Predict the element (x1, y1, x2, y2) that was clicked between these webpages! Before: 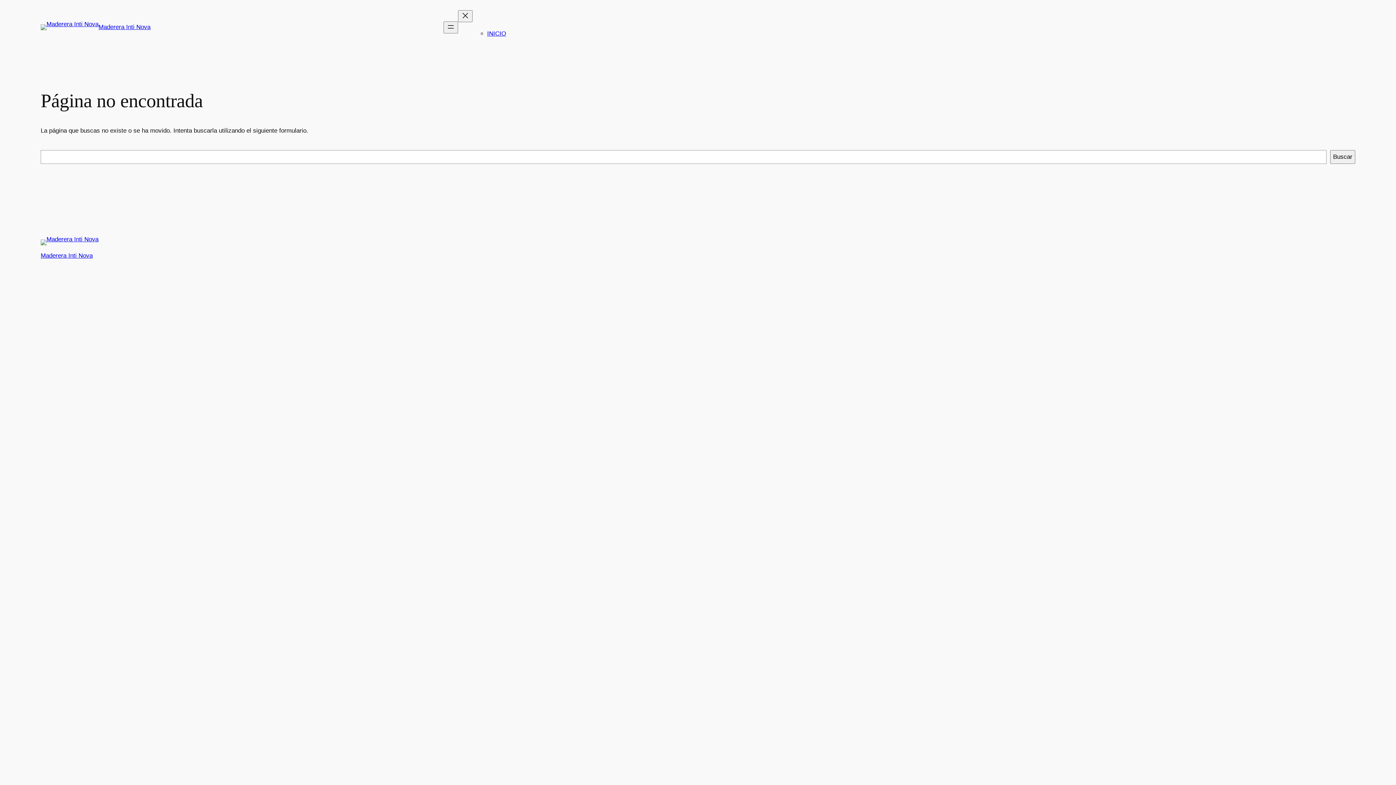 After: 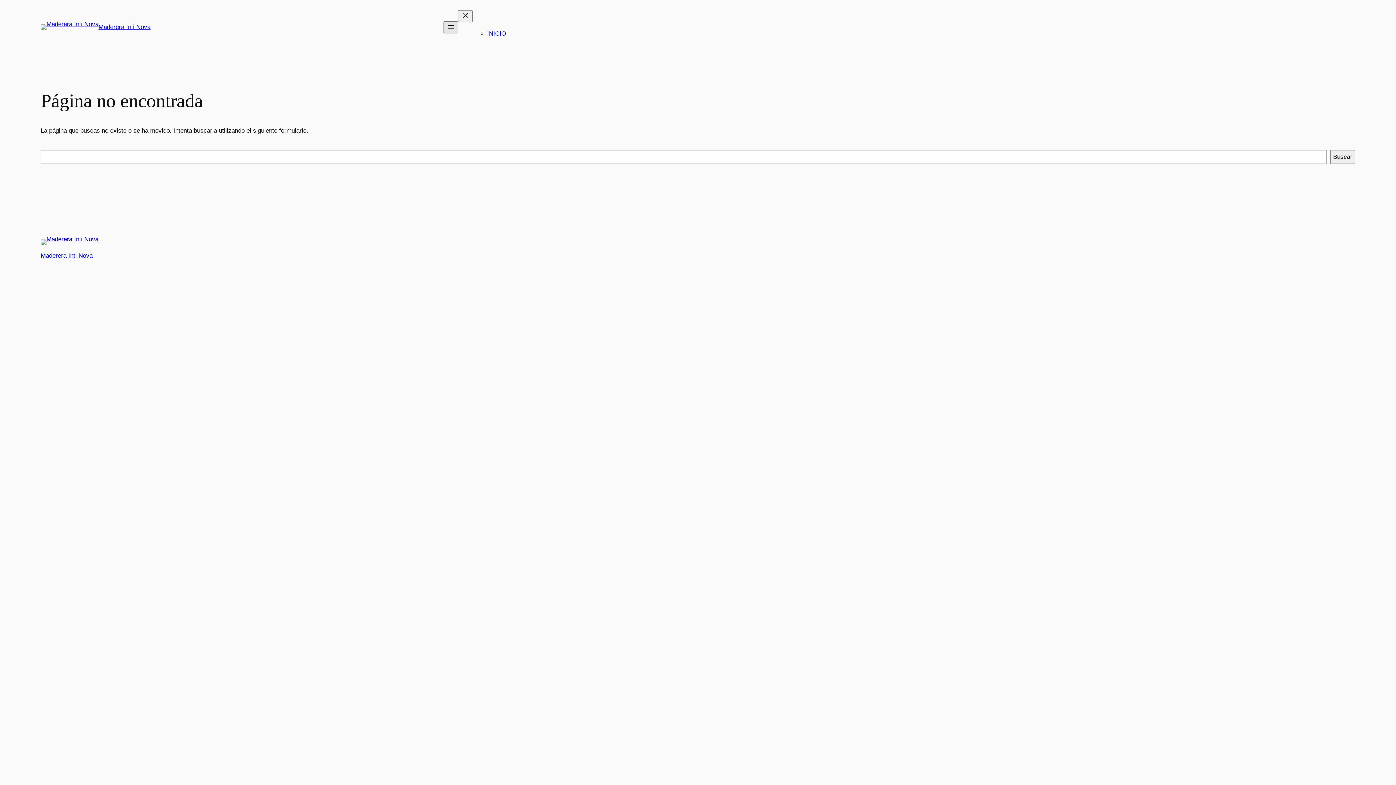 Action: label: Abrir el menú bbox: (443, 21, 458, 33)